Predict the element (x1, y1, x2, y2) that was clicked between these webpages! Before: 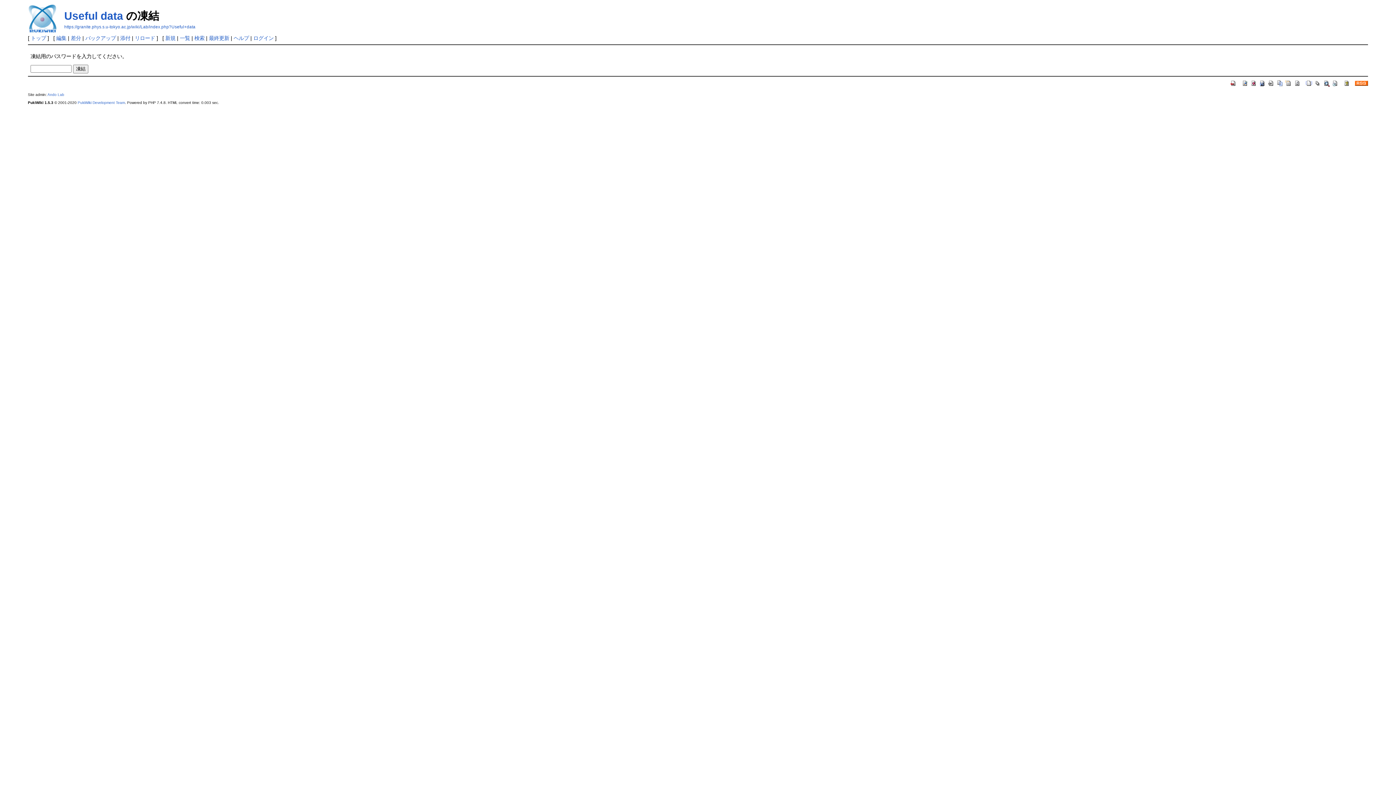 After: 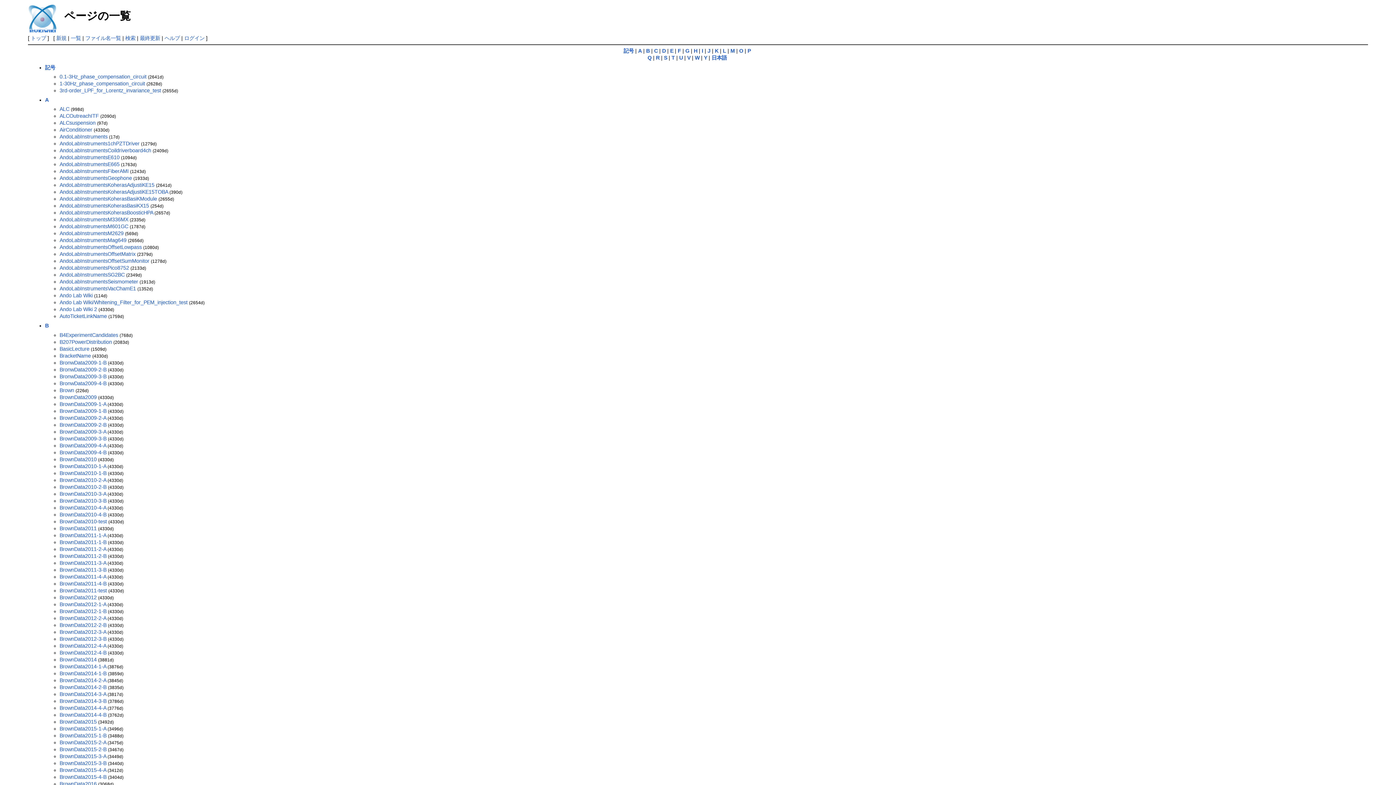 Action: bbox: (1314, 79, 1321, 85)